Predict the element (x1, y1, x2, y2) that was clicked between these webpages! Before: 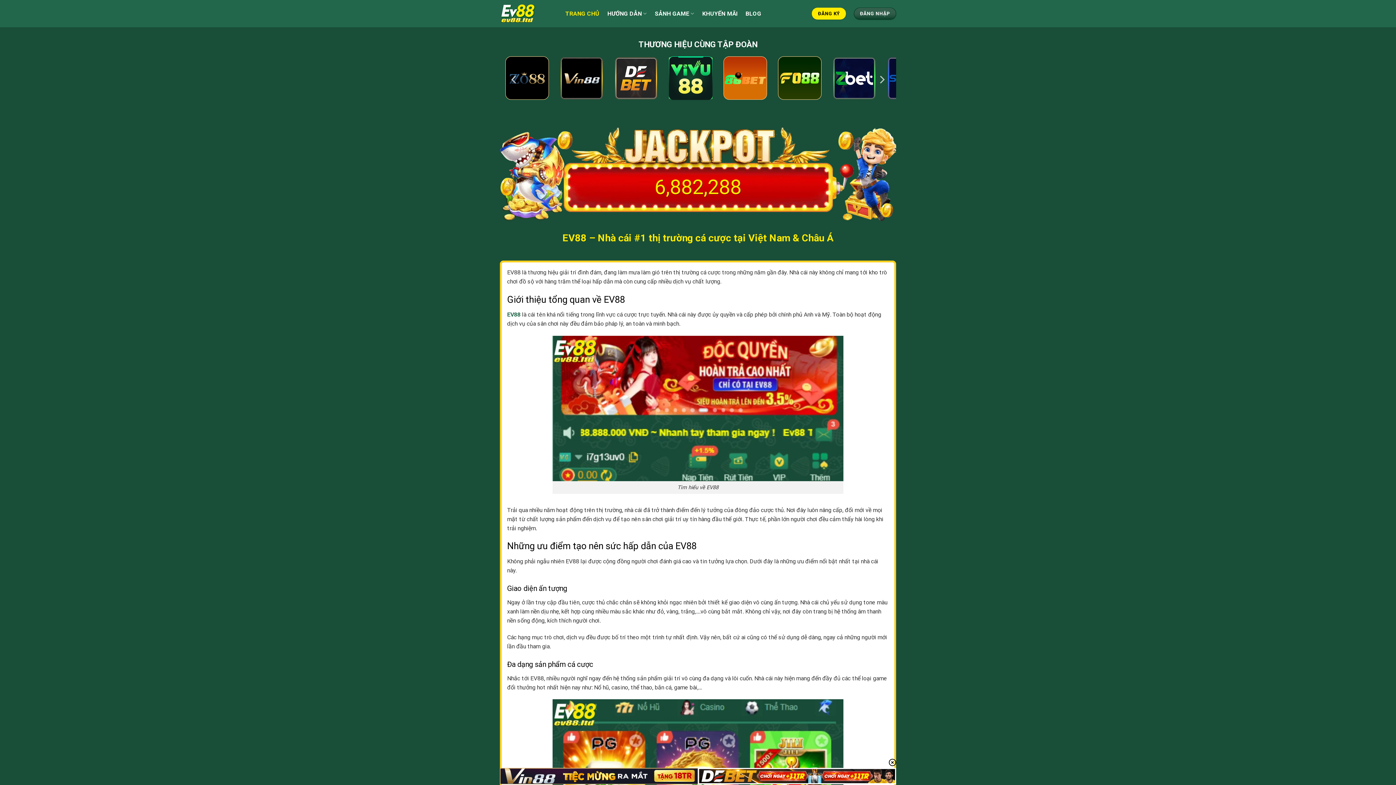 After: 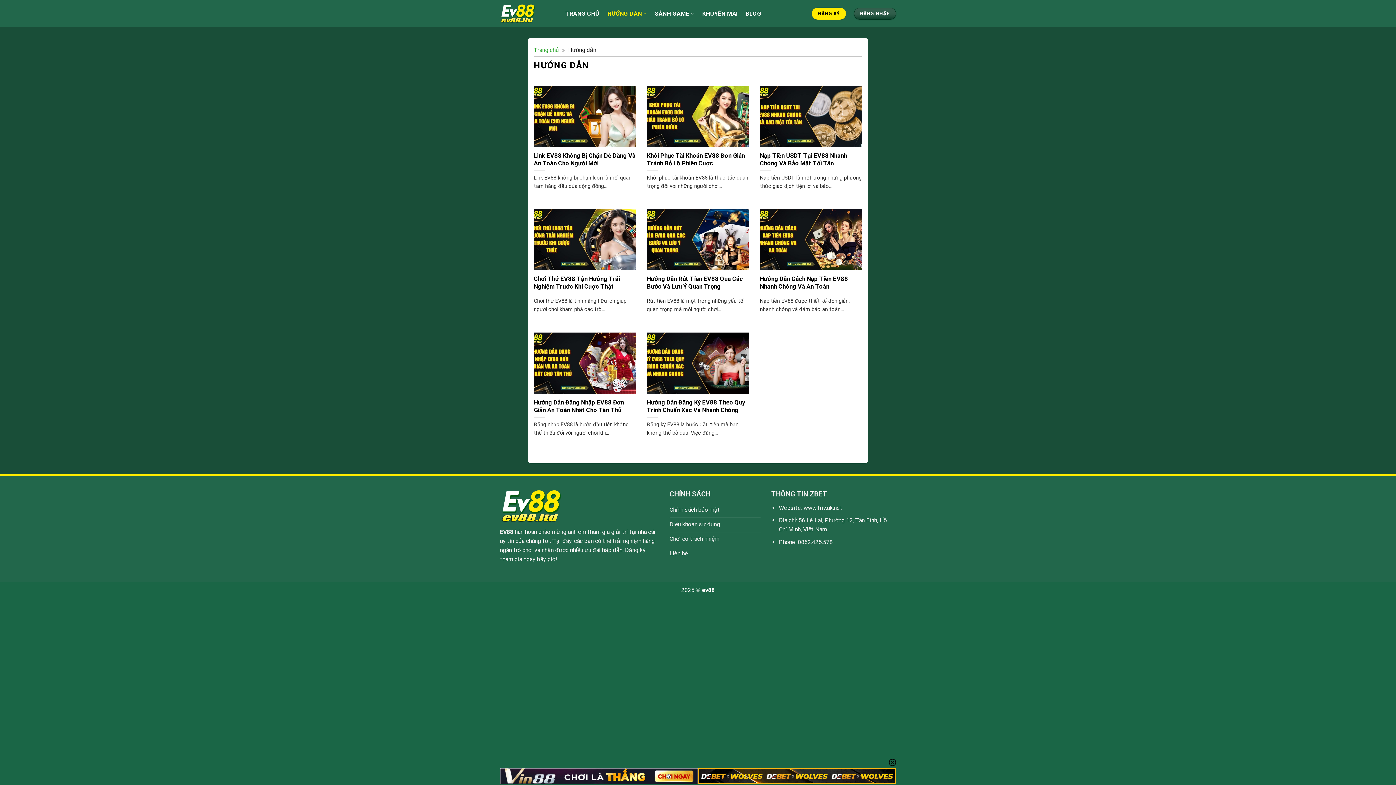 Action: label: HƯỚNG DẪN bbox: (607, 6, 647, 20)